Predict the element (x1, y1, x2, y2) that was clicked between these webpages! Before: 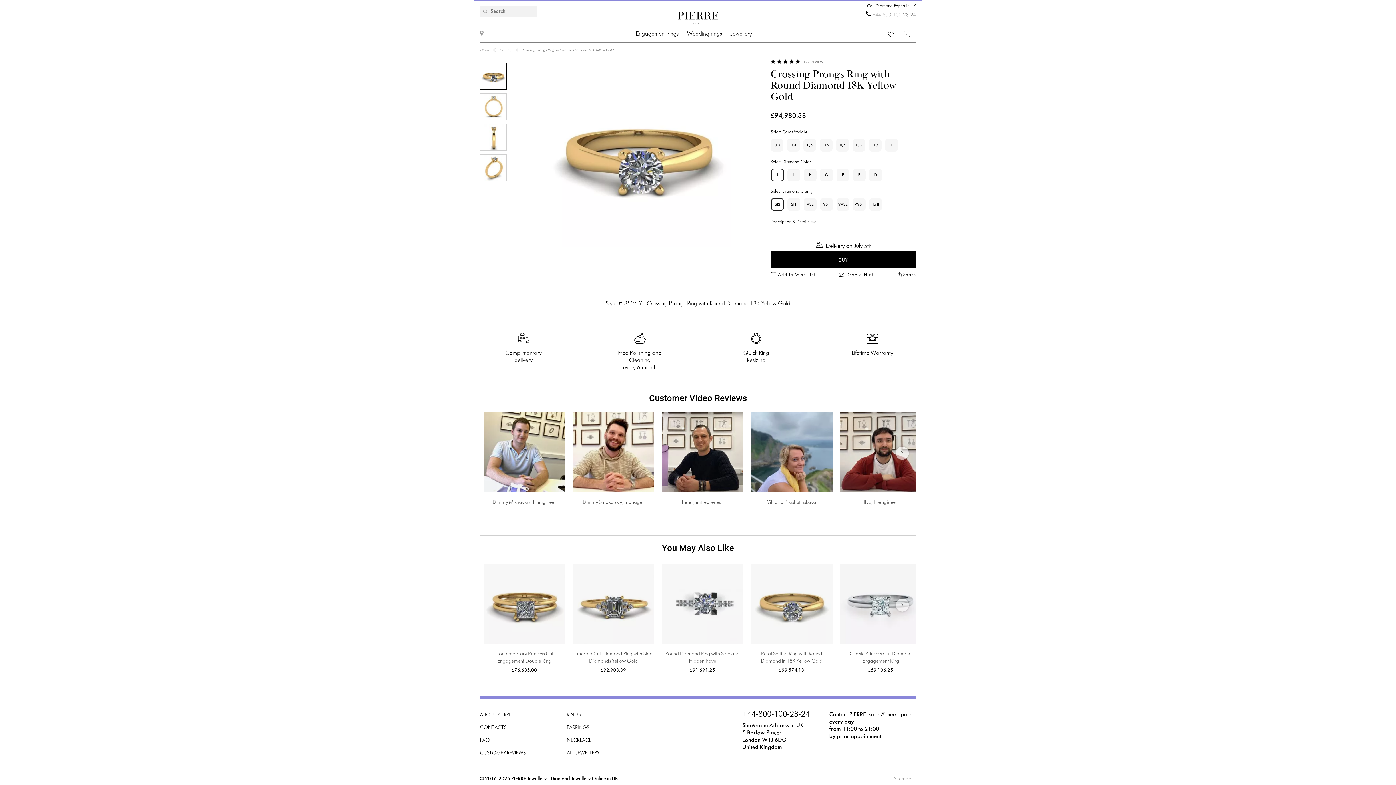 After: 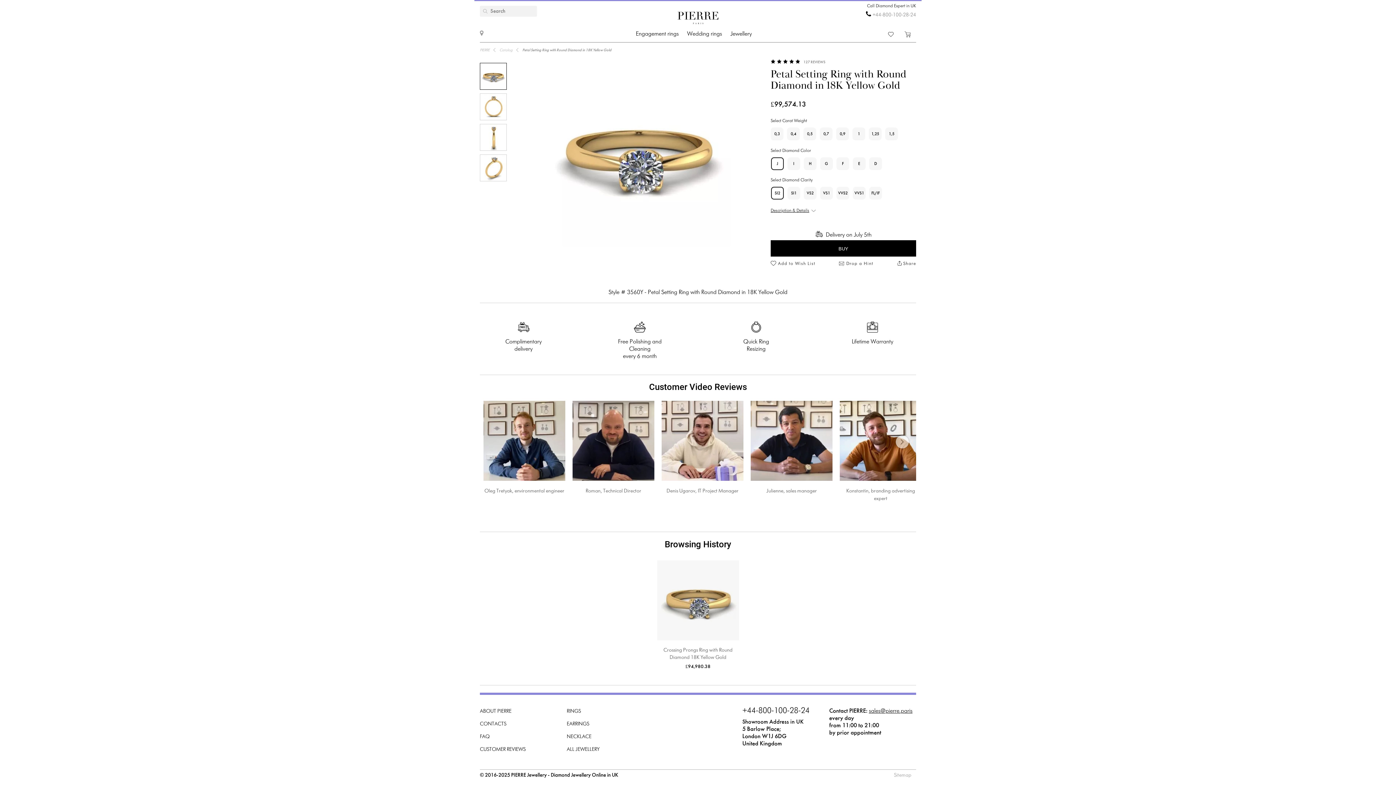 Action: bbox: (750, 564, 832, 644)